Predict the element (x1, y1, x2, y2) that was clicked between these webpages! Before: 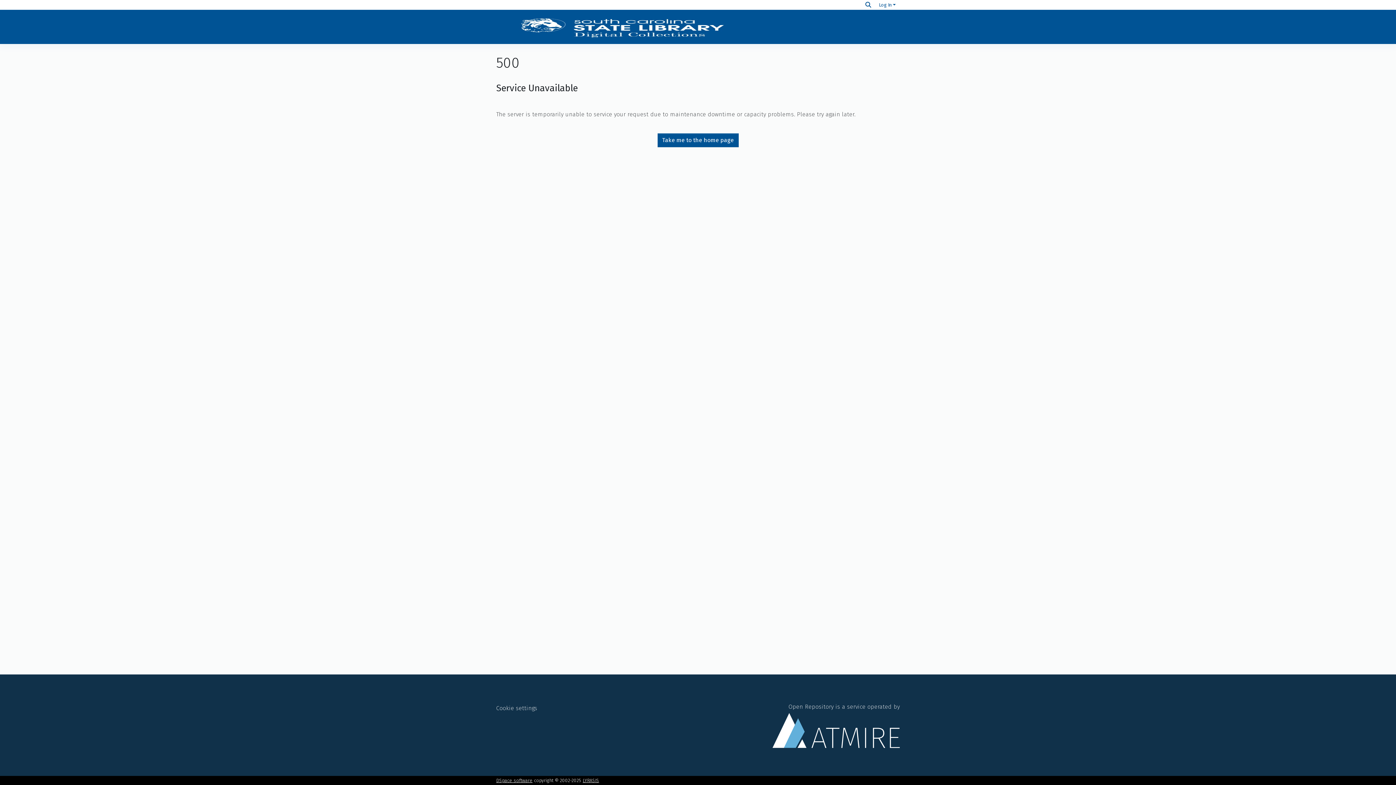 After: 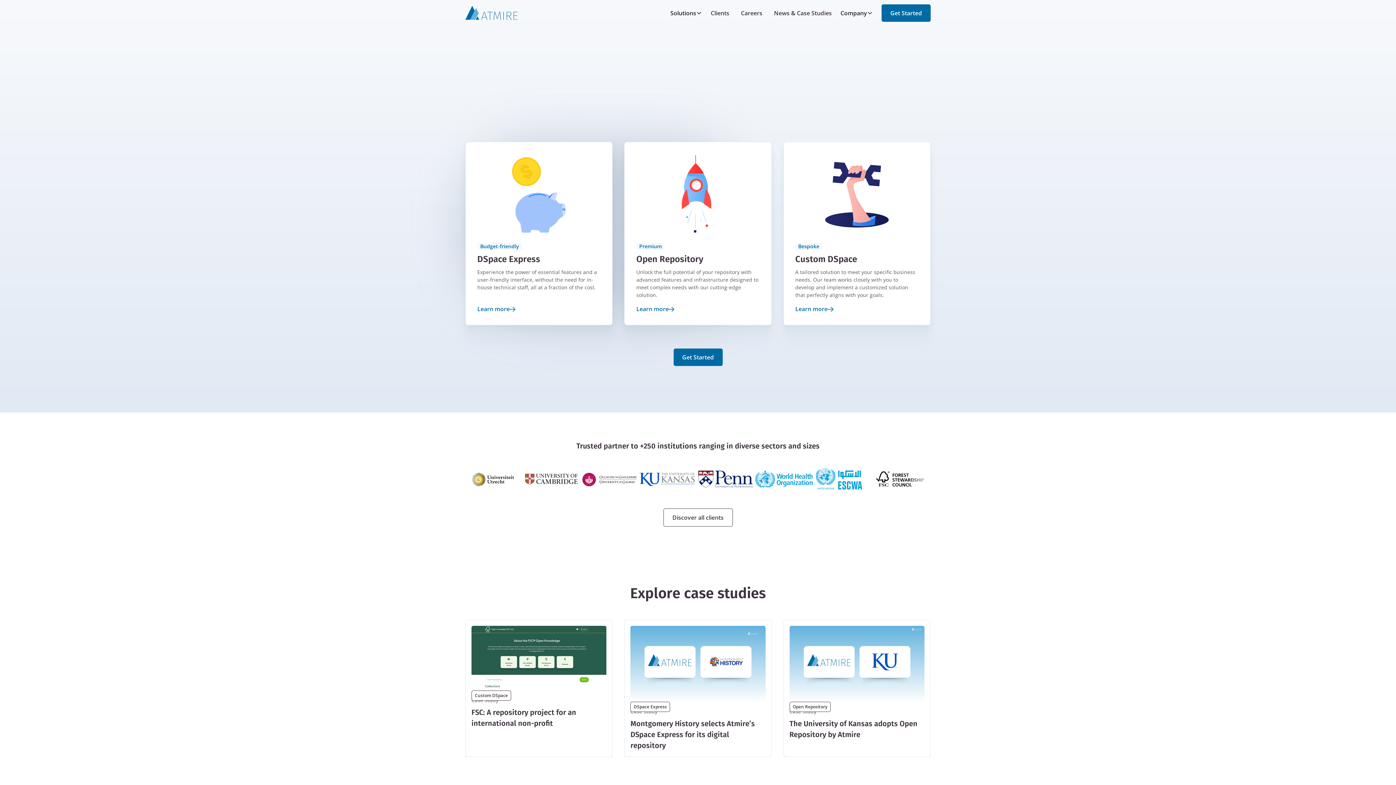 Action: bbox: (772, 737, 900, 747) label: Open Repository is a service operated by